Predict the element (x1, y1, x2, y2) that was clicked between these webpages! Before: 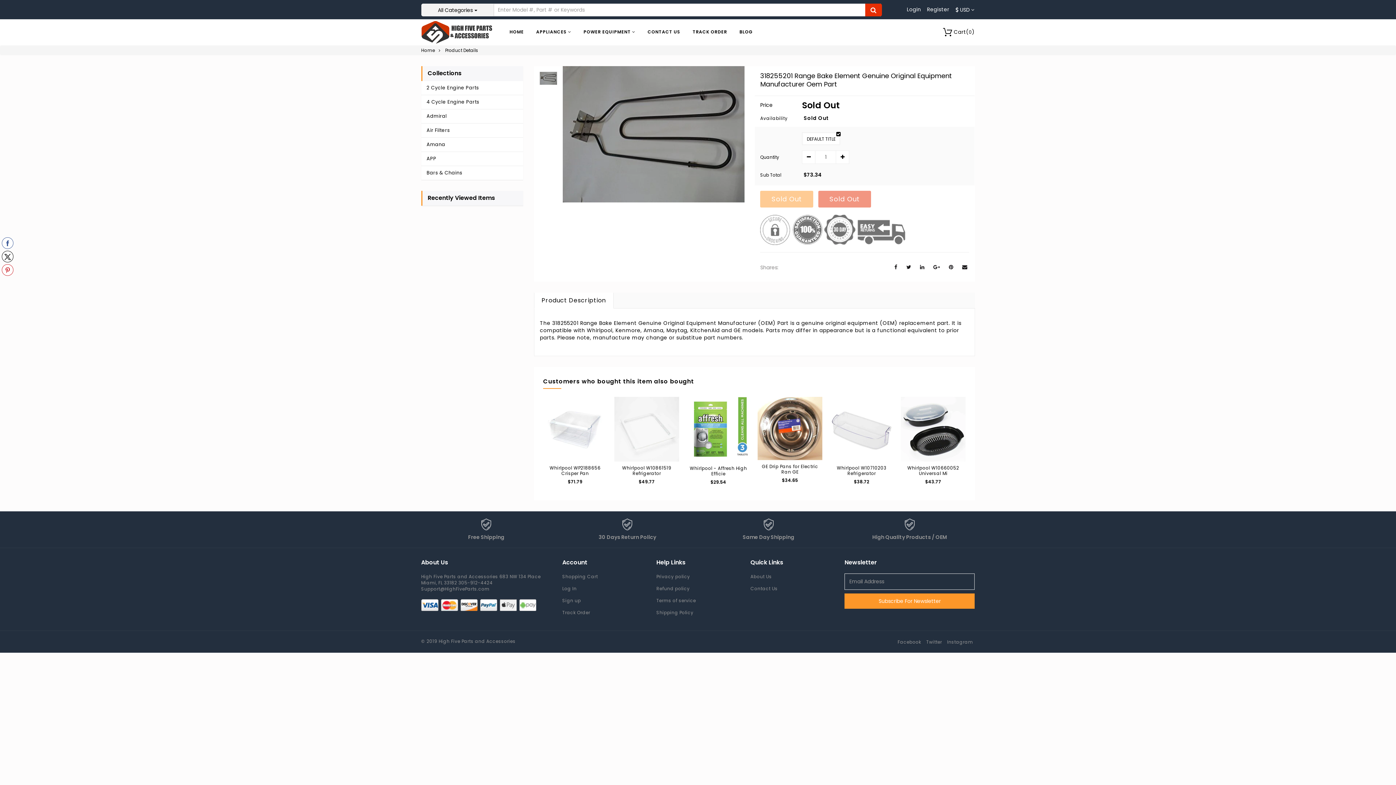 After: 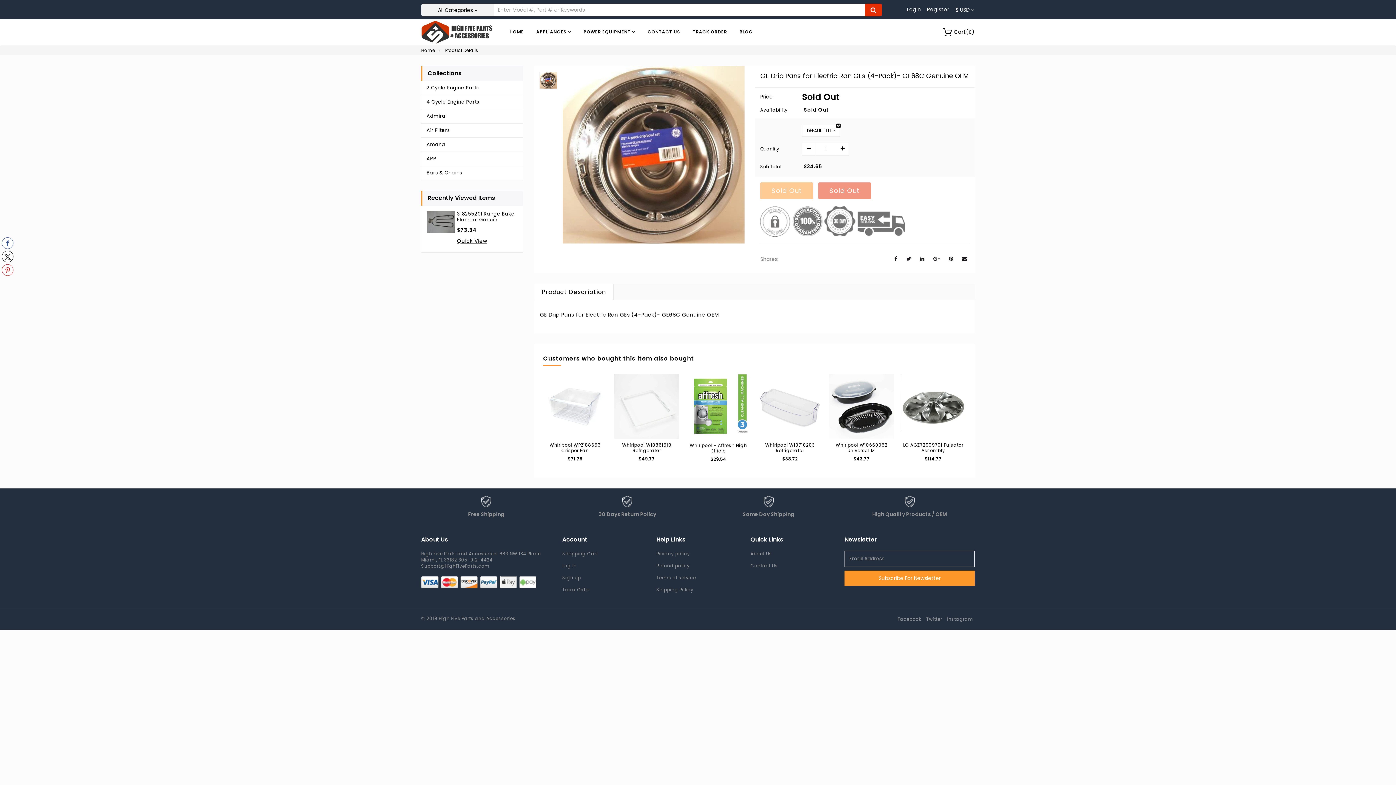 Action: bbox: (762, 463, 818, 475) label: GE Drip Pans for Electric Ran GE